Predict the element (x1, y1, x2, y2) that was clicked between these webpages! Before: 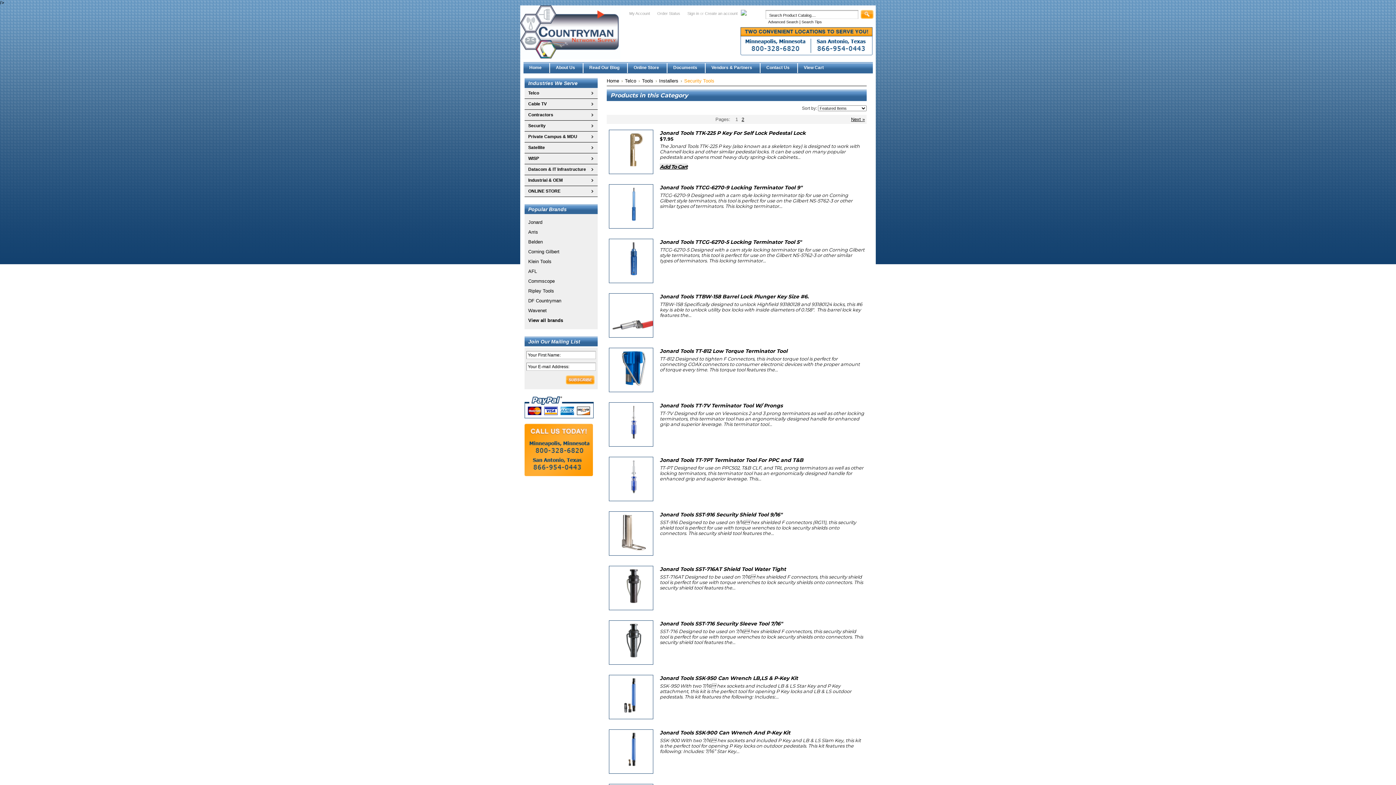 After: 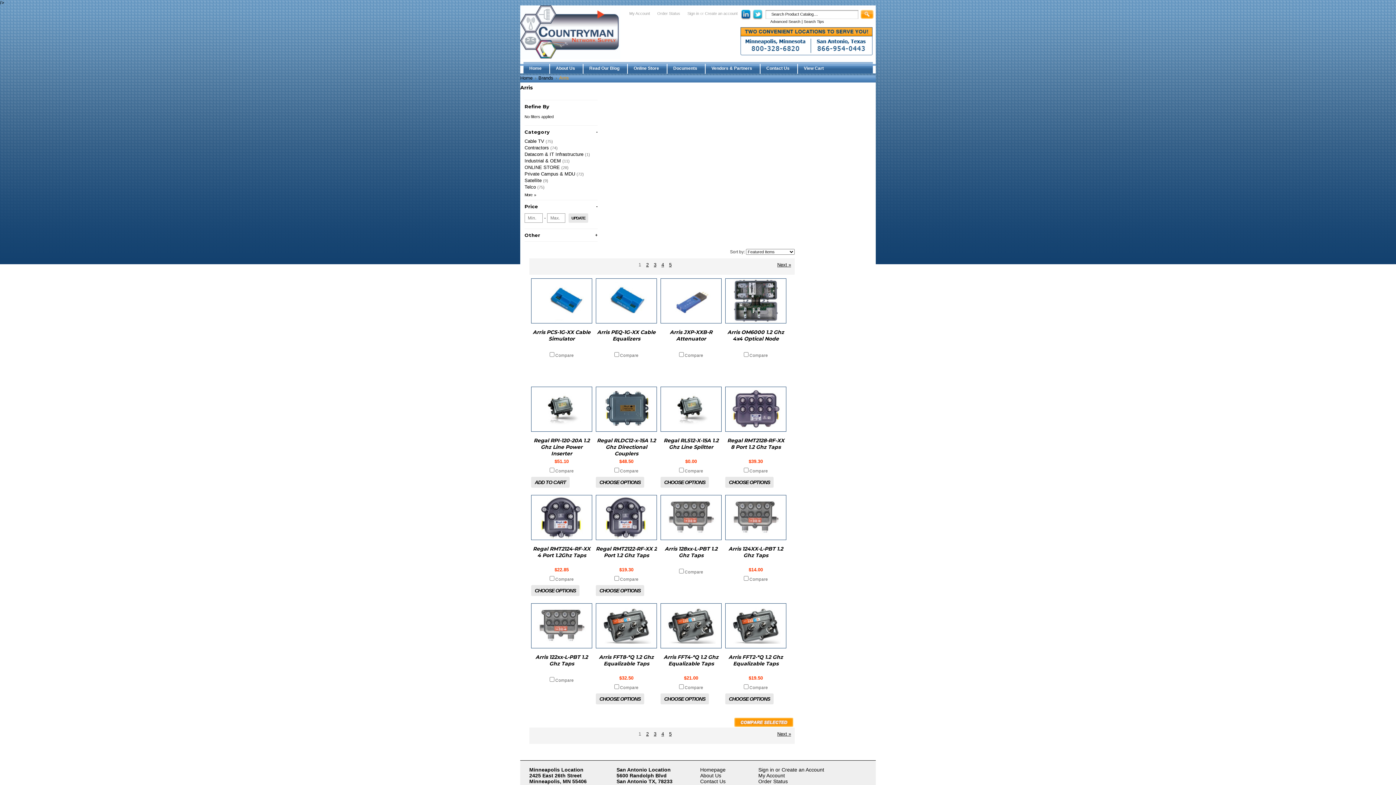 Action: bbox: (528, 229, 538, 234) label: Arris